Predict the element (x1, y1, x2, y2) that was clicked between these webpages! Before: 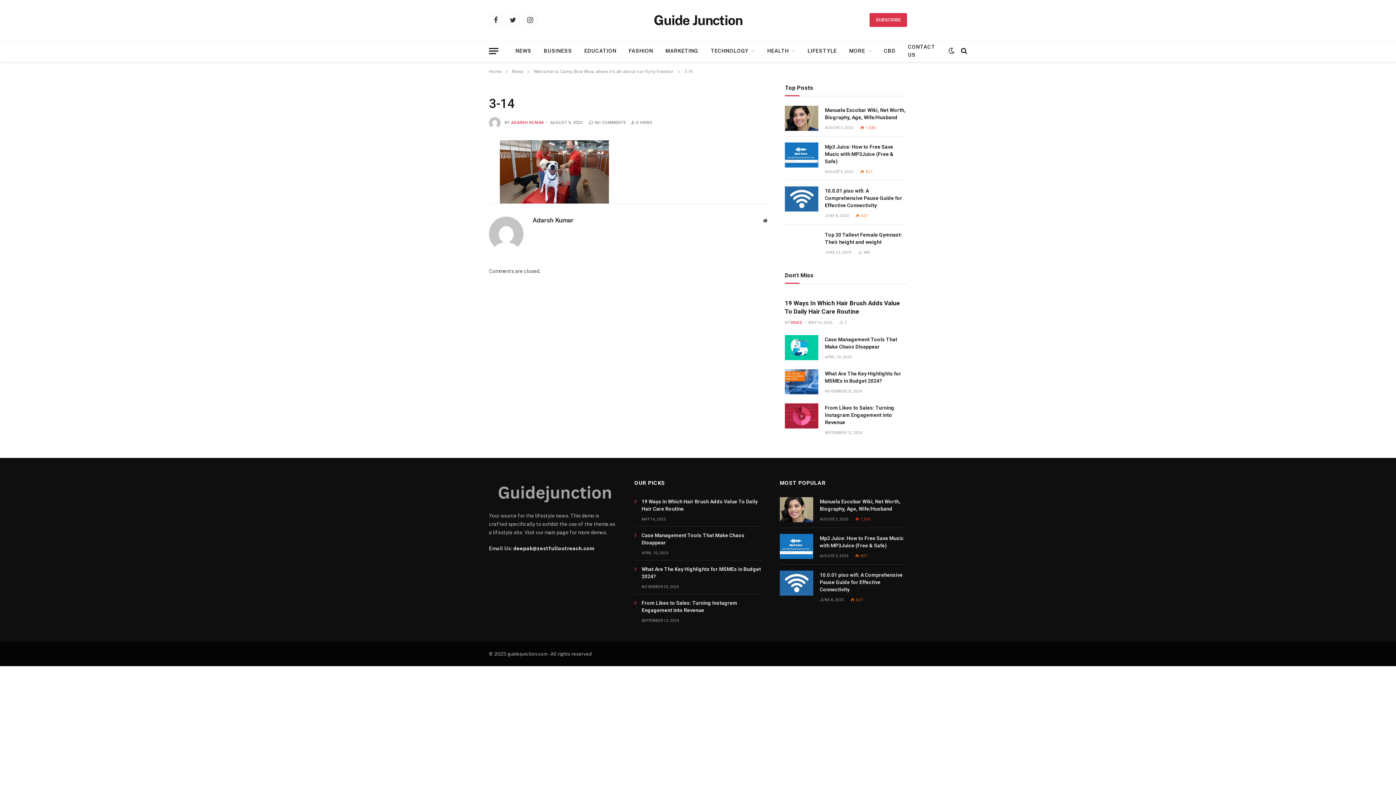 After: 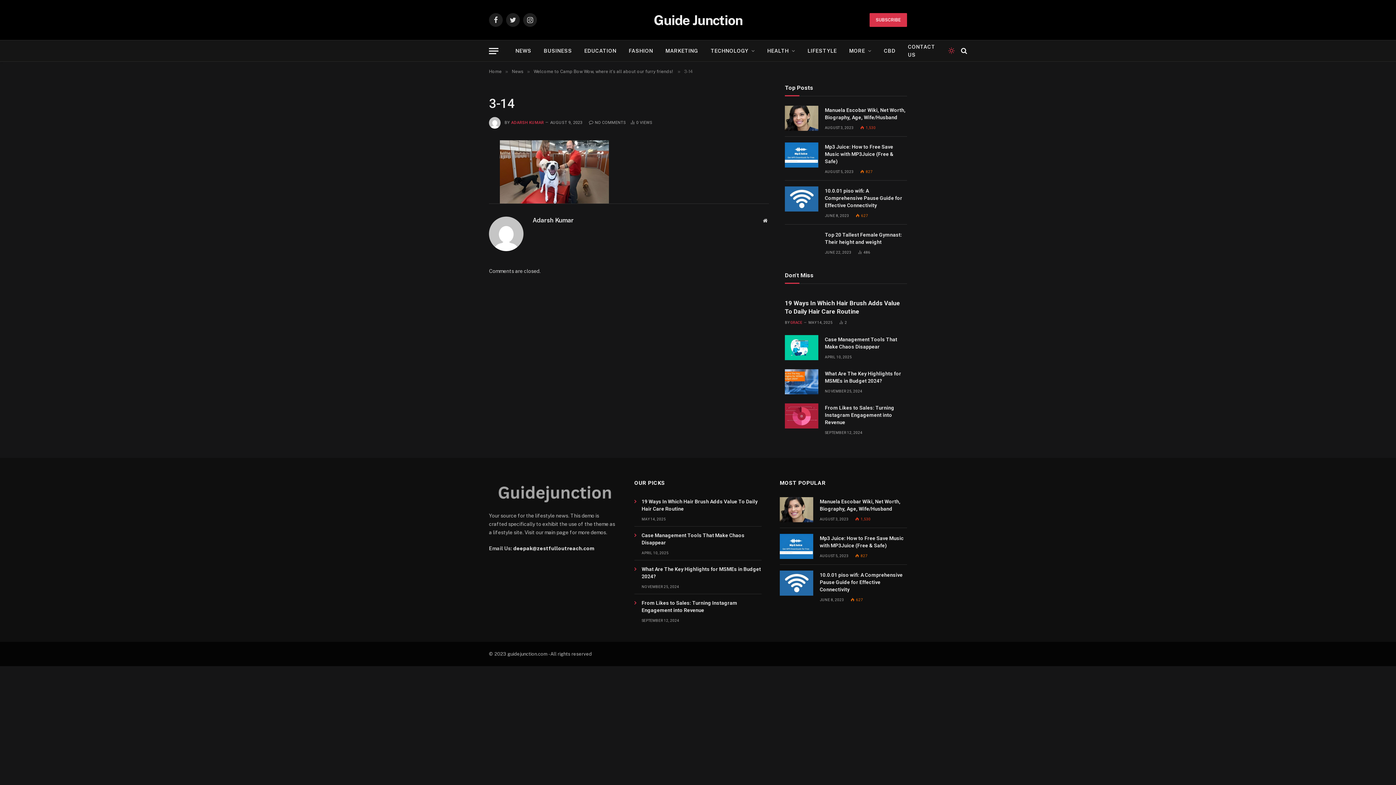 Action: bbox: (947, 47, 956, 54)